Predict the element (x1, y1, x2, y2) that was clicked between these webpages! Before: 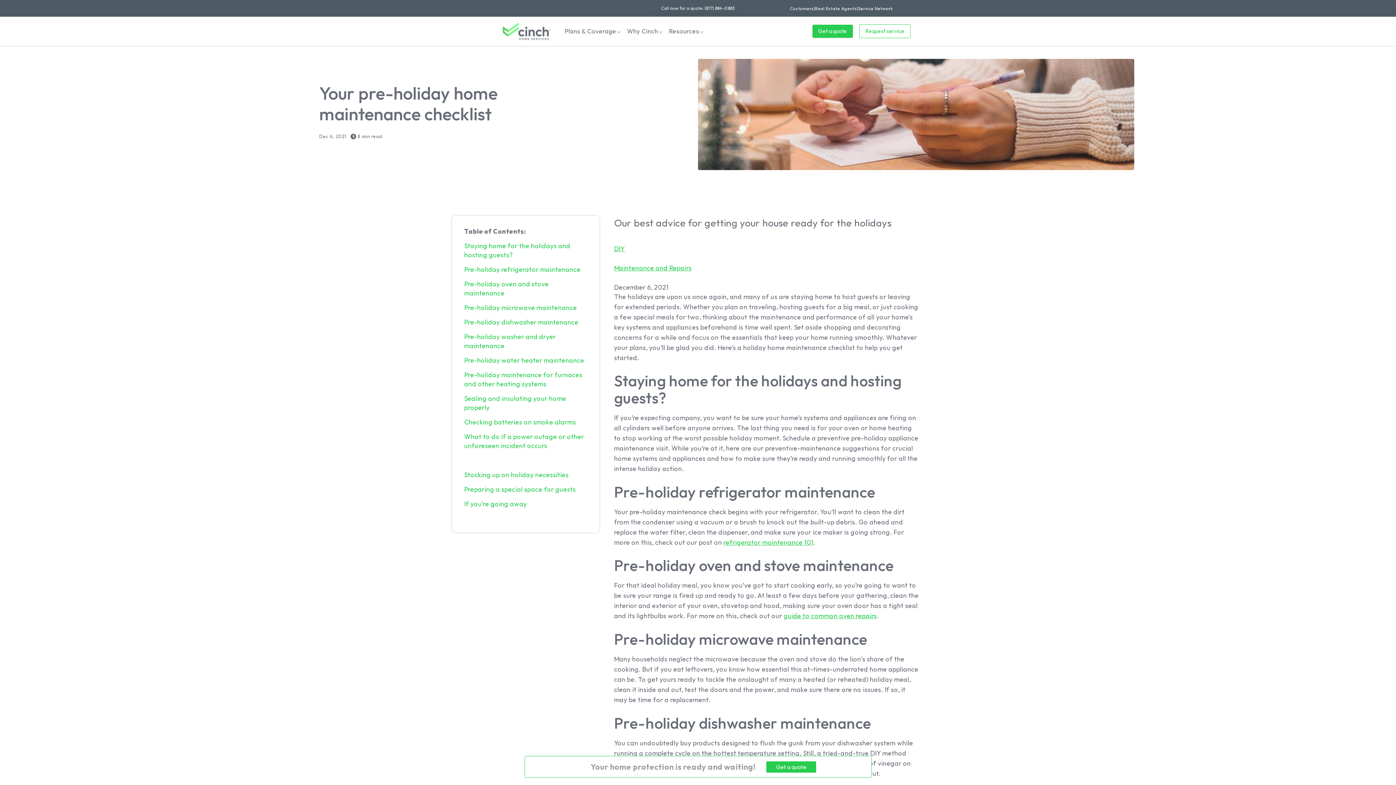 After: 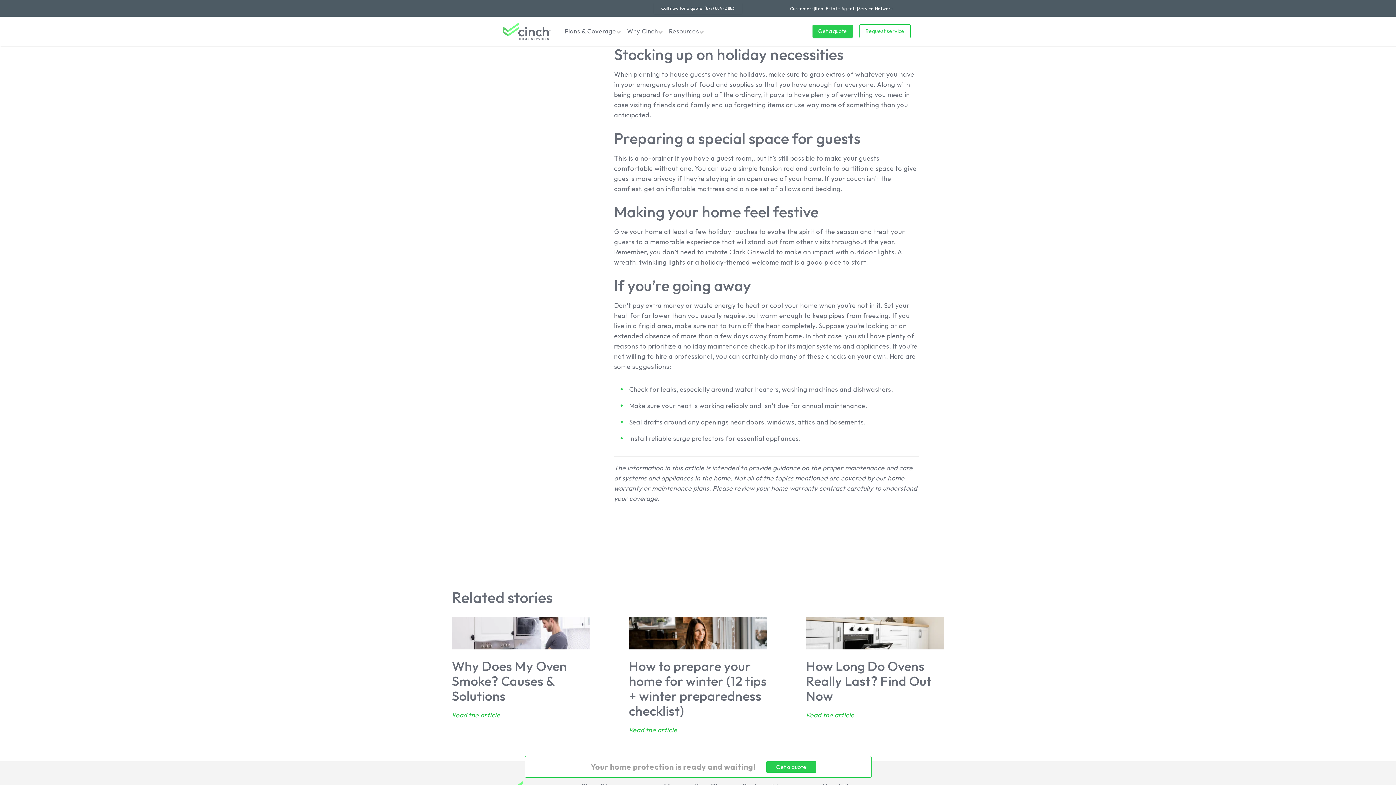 Action: bbox: (464, 471, 568, 479) label: Stocking up on holiday necessities